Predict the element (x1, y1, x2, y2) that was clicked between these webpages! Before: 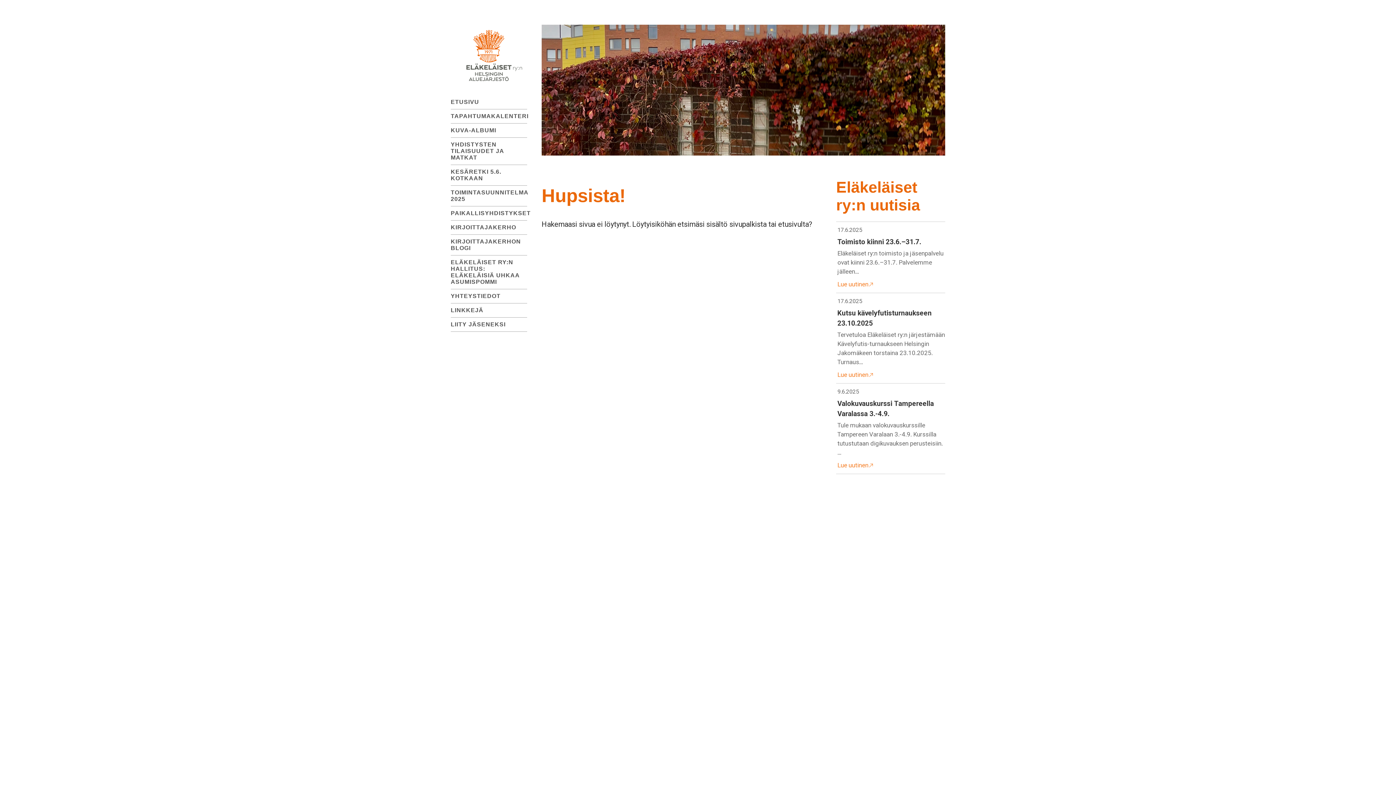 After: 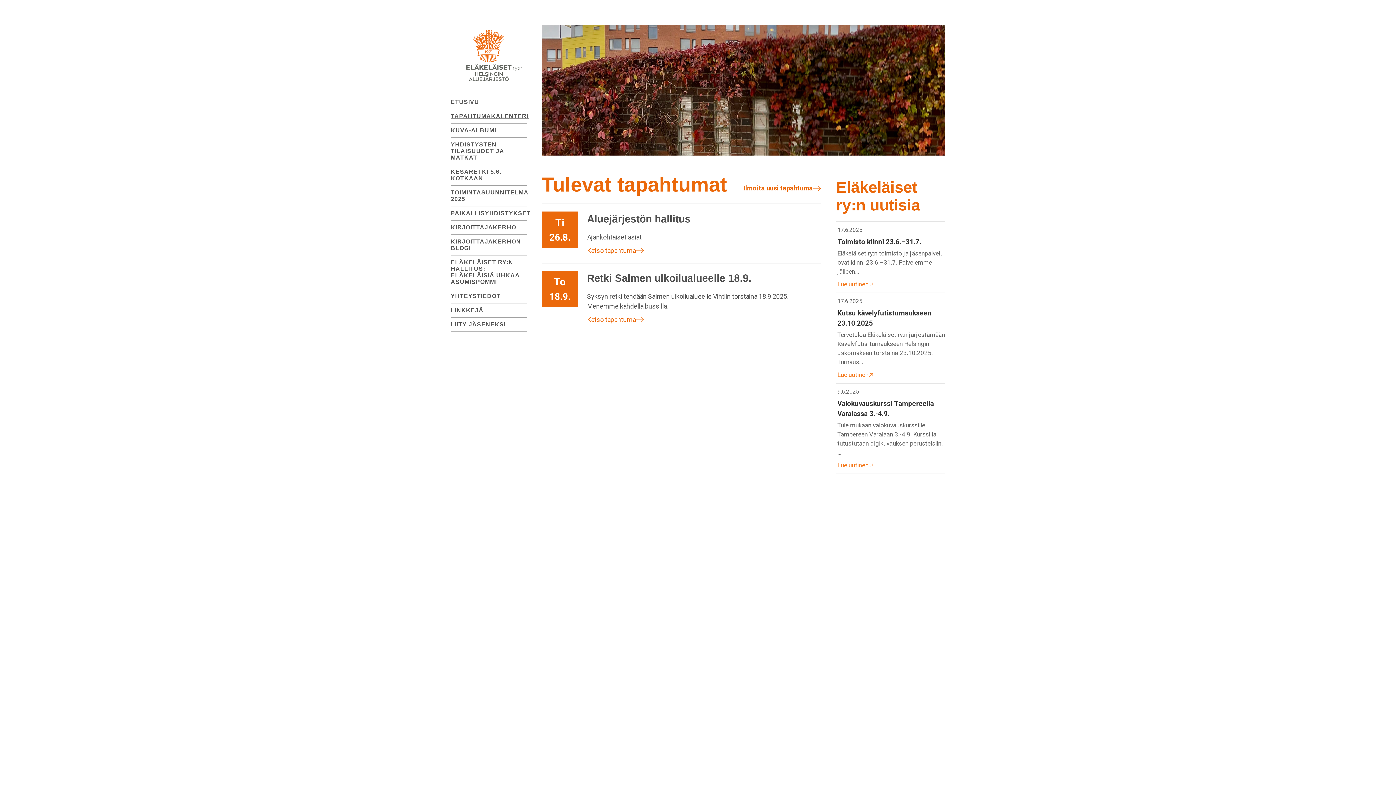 Action: bbox: (450, 109, 527, 123) label: TAPAHTUMAKALENTERI